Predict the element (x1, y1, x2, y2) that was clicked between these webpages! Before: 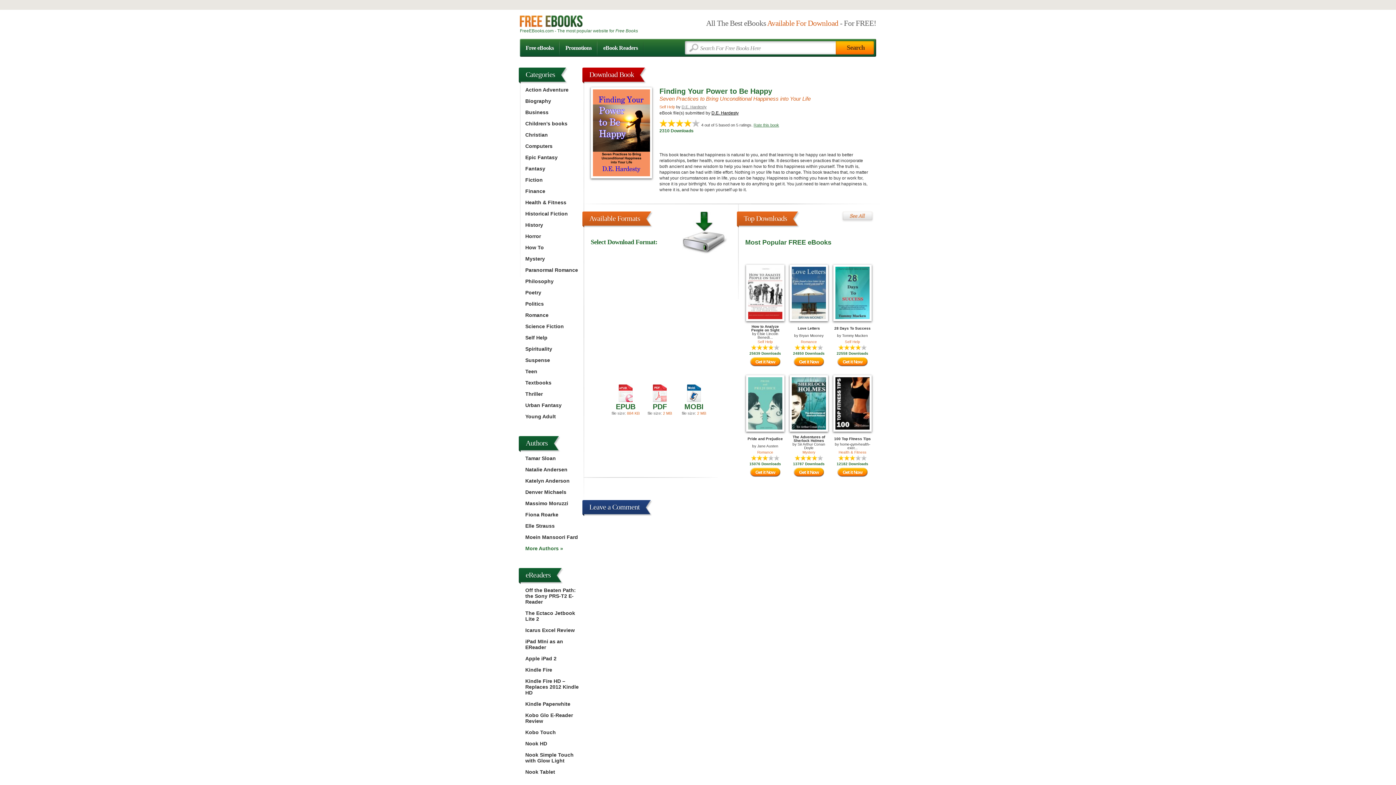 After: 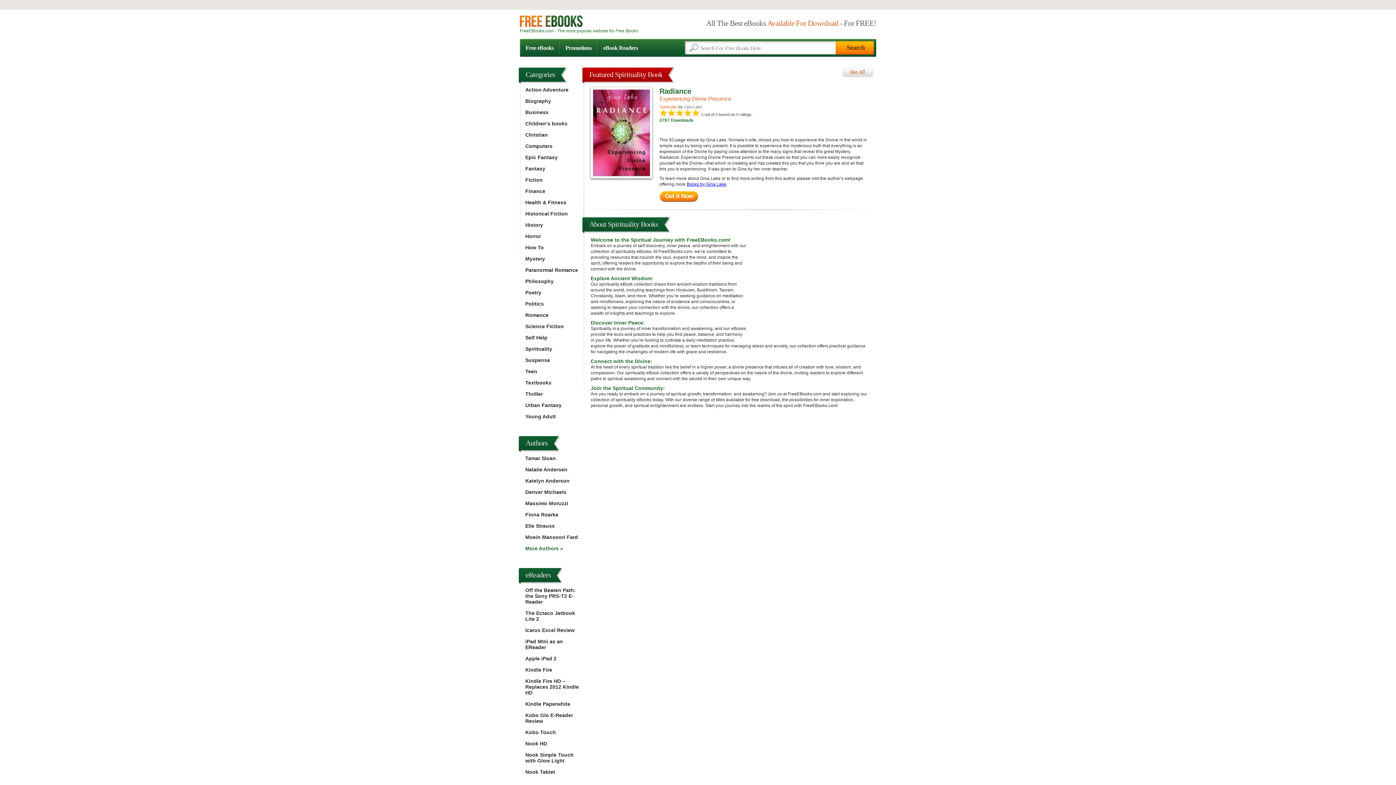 Action: bbox: (525, 346, 552, 352) label: Spirituality